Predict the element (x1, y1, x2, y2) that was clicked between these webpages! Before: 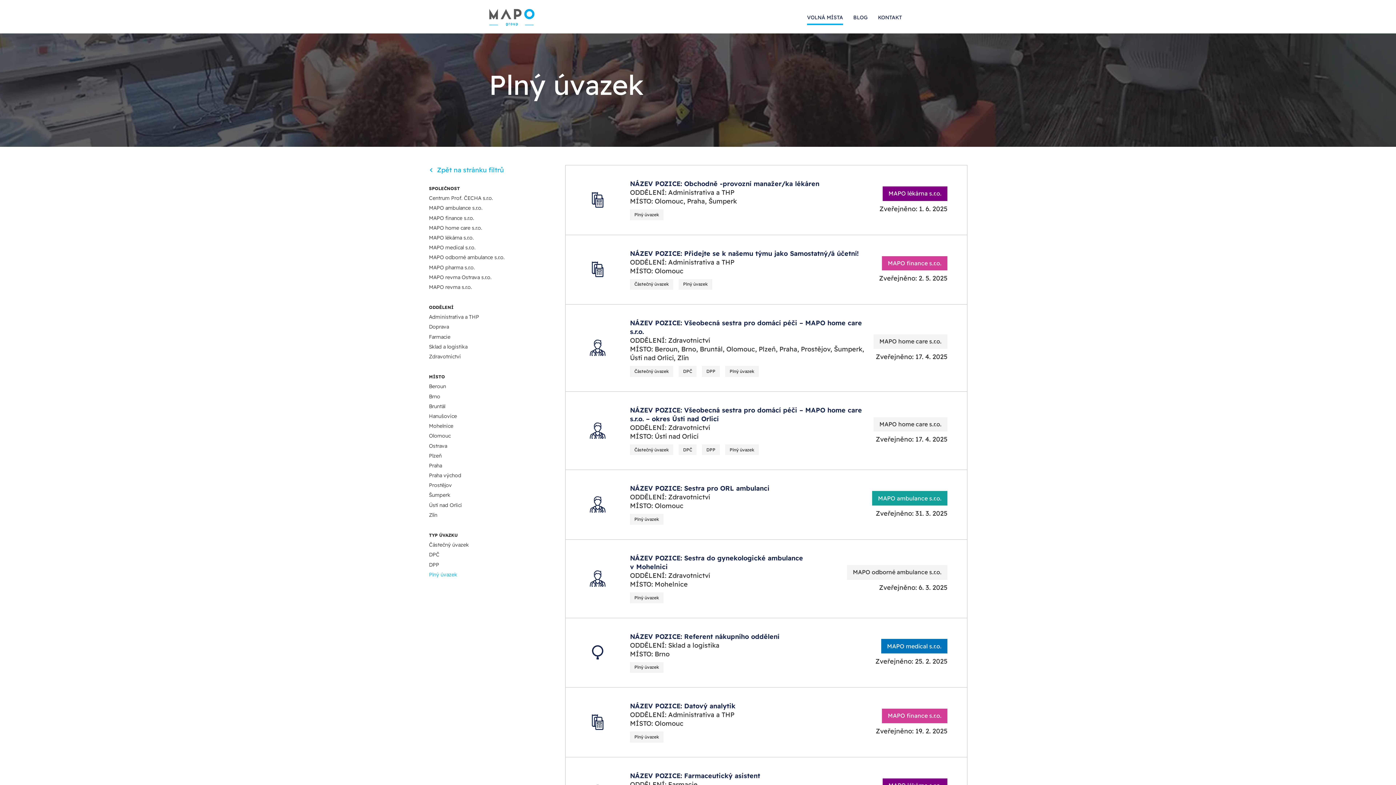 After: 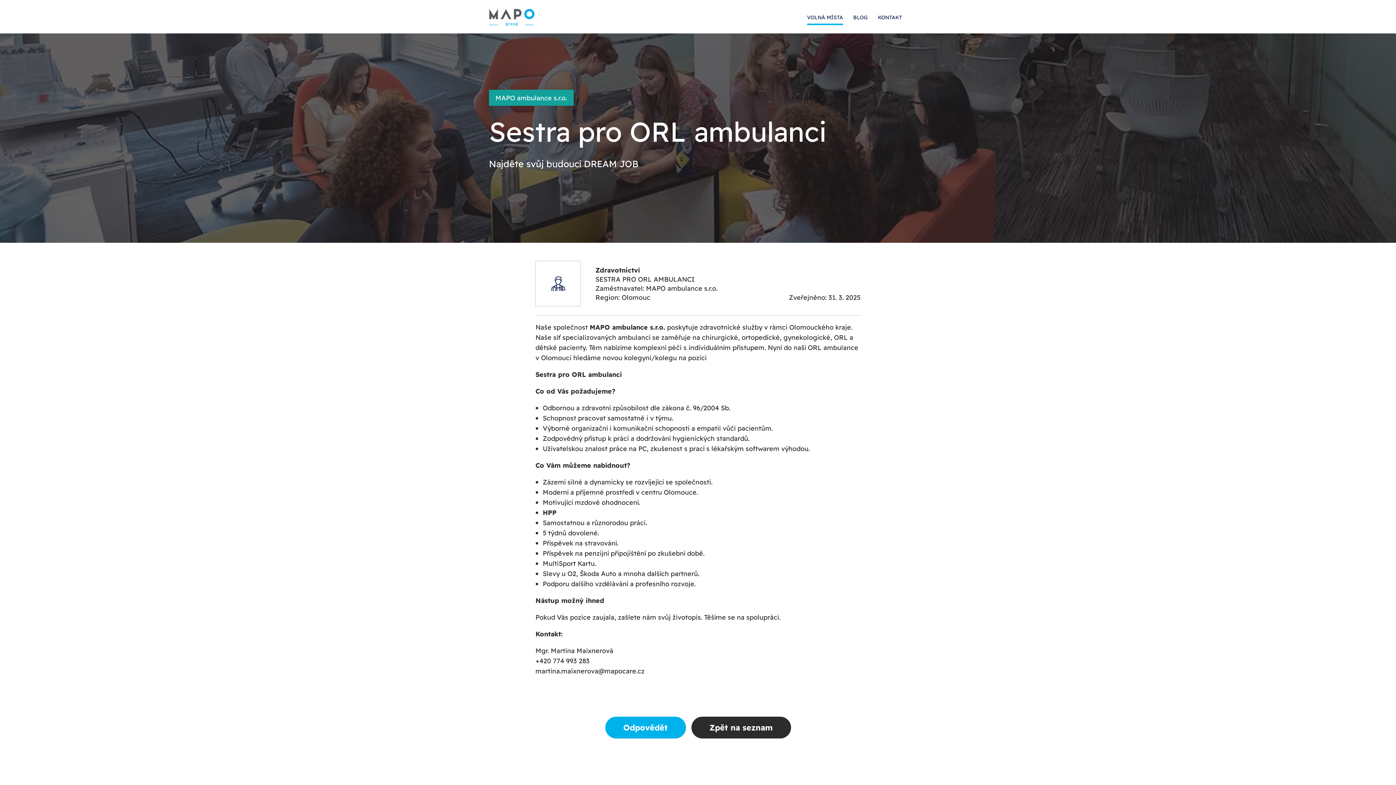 Action: bbox: (565, 469, 967, 539) label: NÁZEV POZICE: Sestra pro ORL ambulanci
ODDĚLENÍ: Zdravotnictví
MÍSTO: Olomouc
Plný úvazek
MAPO ambulance s.r.o.
Zveřejněno: 31. 3. 2025